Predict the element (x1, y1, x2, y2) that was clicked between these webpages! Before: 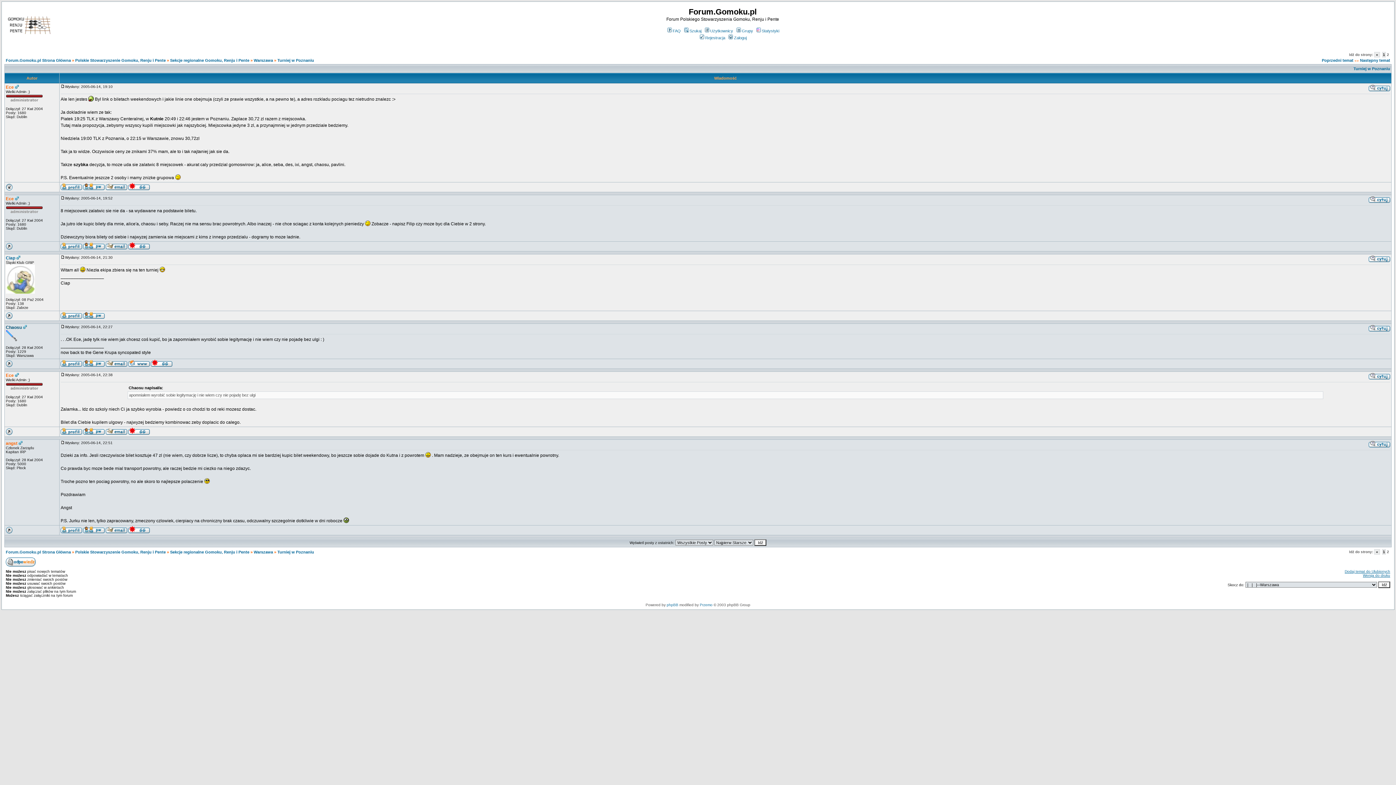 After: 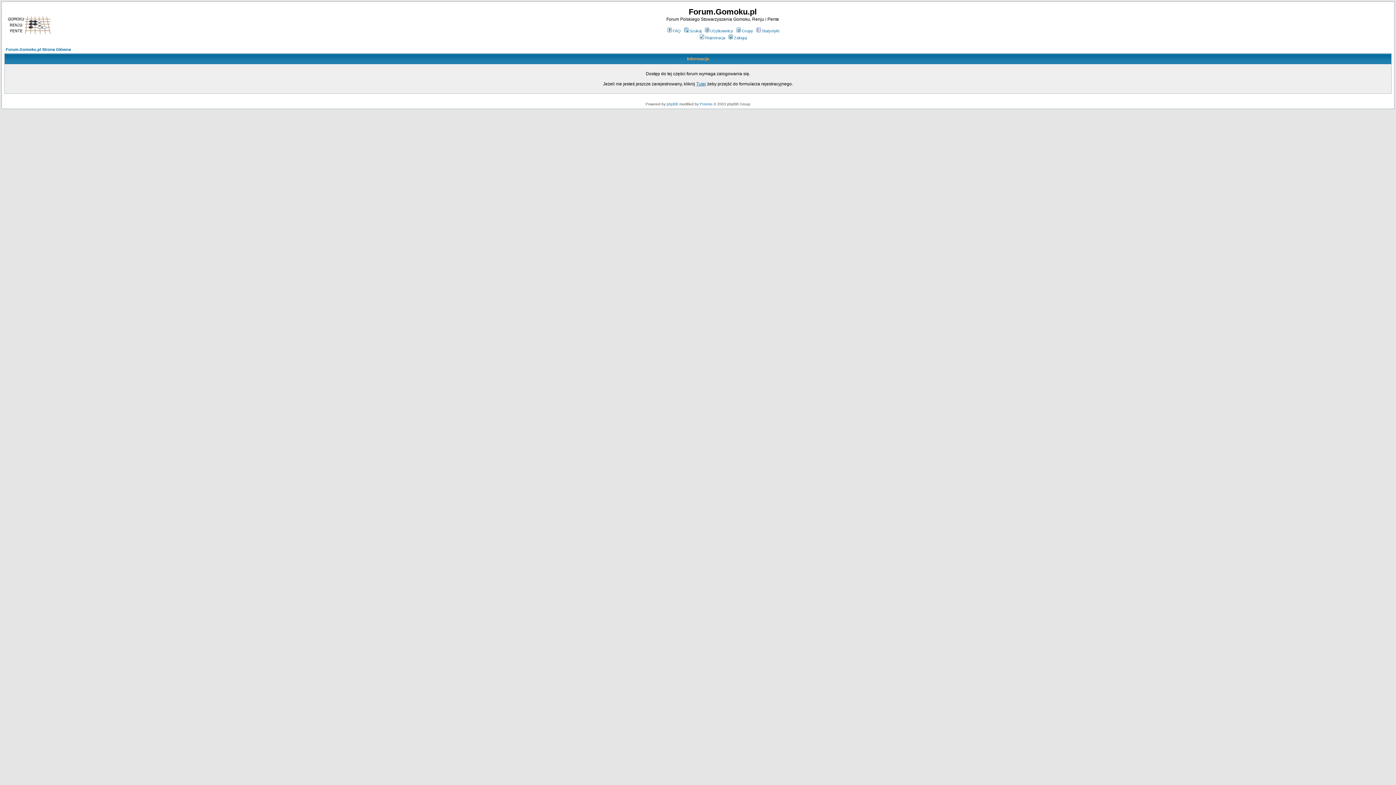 Action: bbox: (5, 84, 13, 89) label: Ece